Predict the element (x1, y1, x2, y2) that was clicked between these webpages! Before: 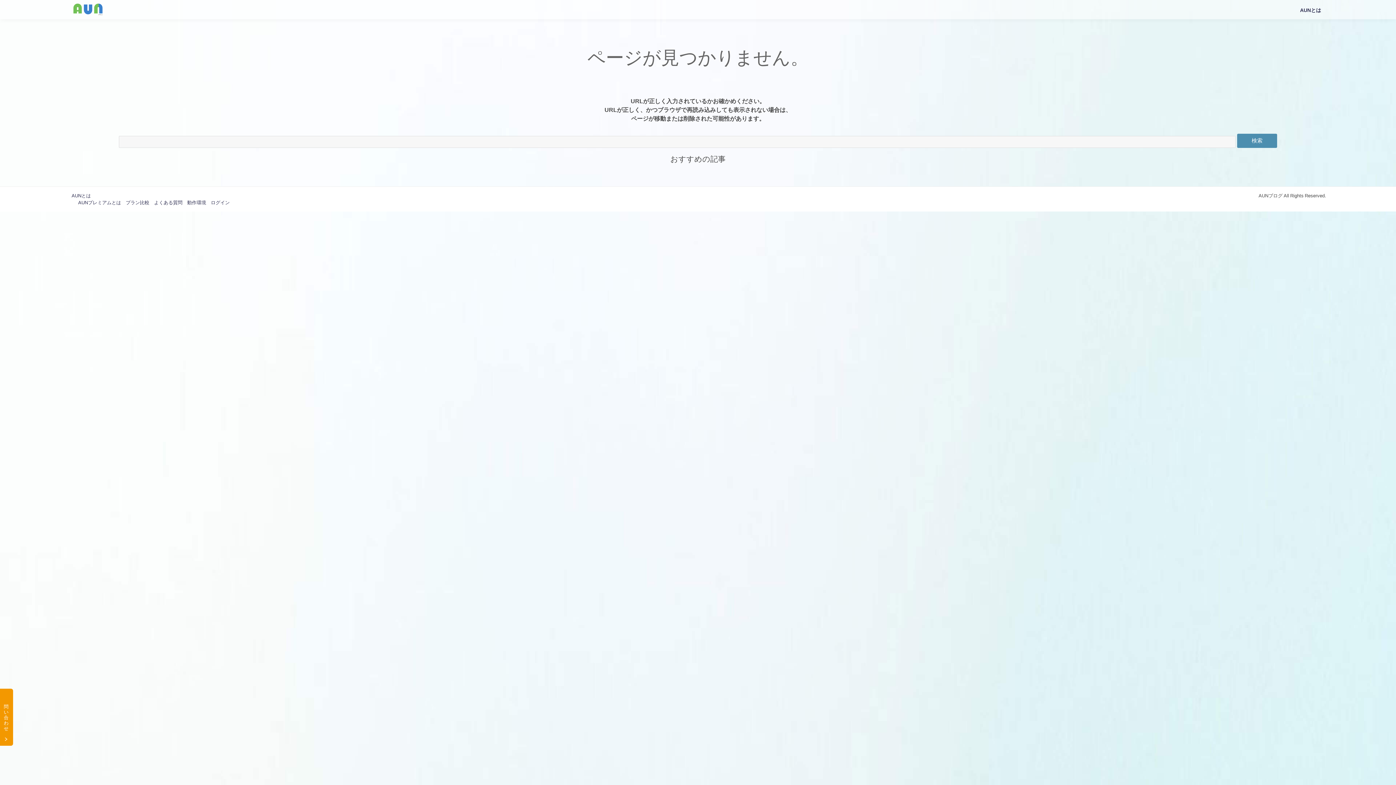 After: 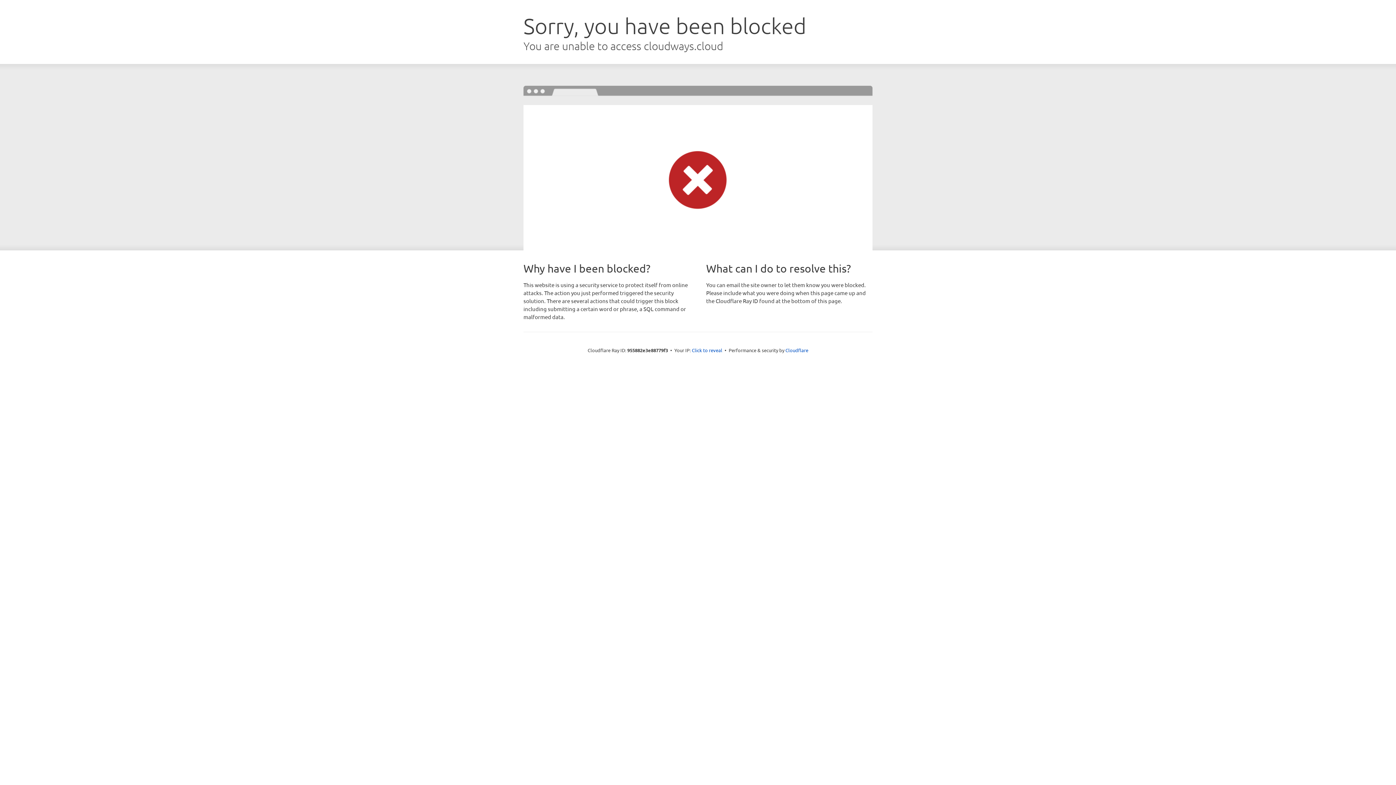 Action: bbox: (210, 200, 229, 205) label: ログイン